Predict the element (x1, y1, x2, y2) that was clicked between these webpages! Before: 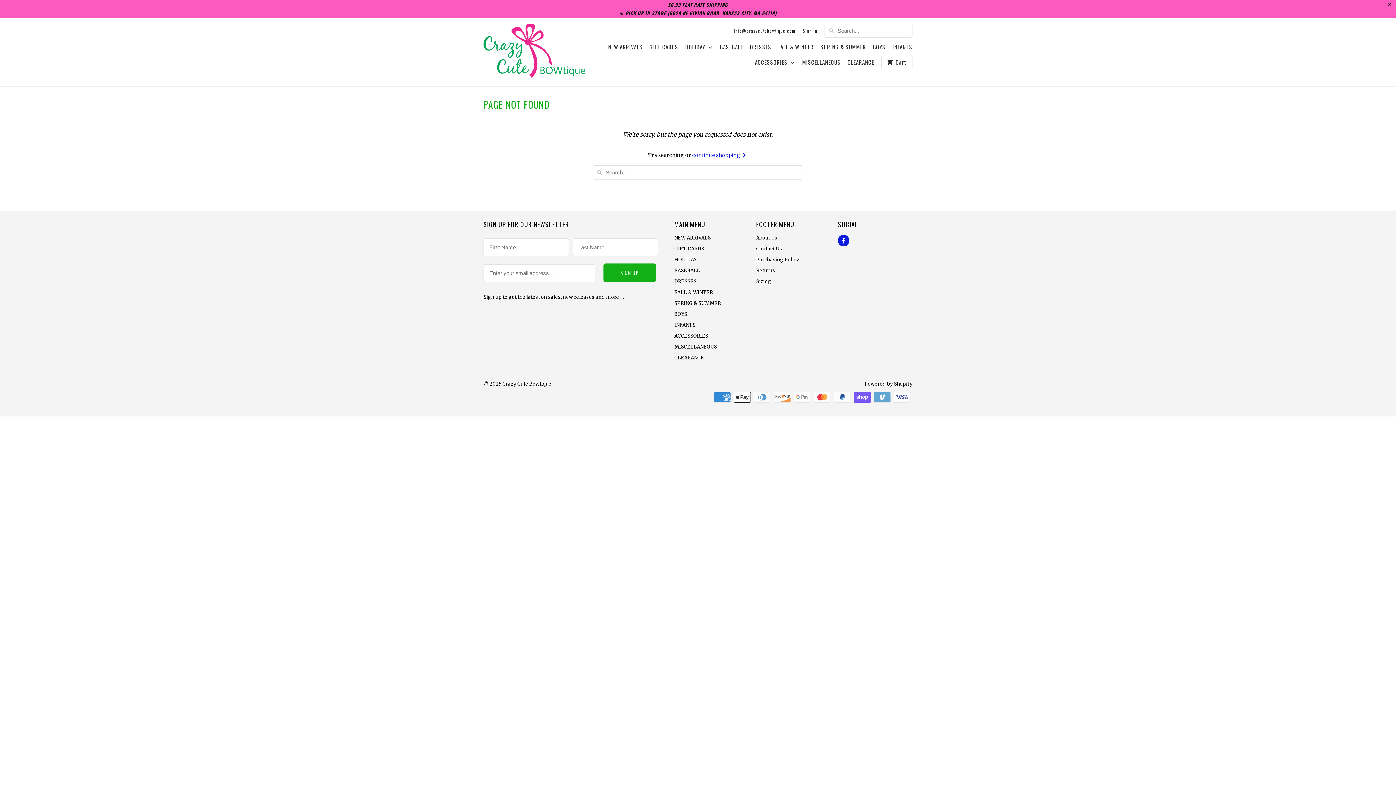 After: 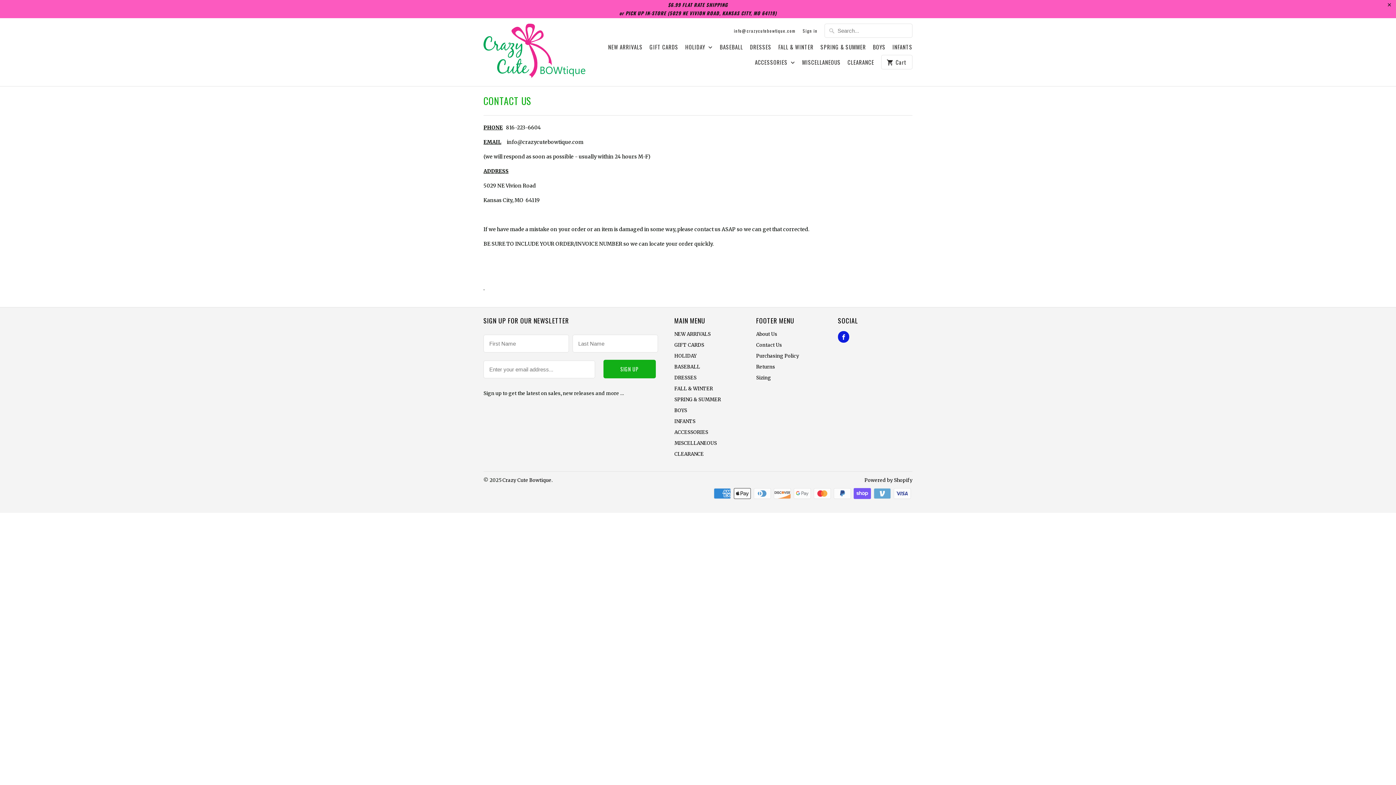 Action: bbox: (756, 245, 782, 252) label: Contact Us